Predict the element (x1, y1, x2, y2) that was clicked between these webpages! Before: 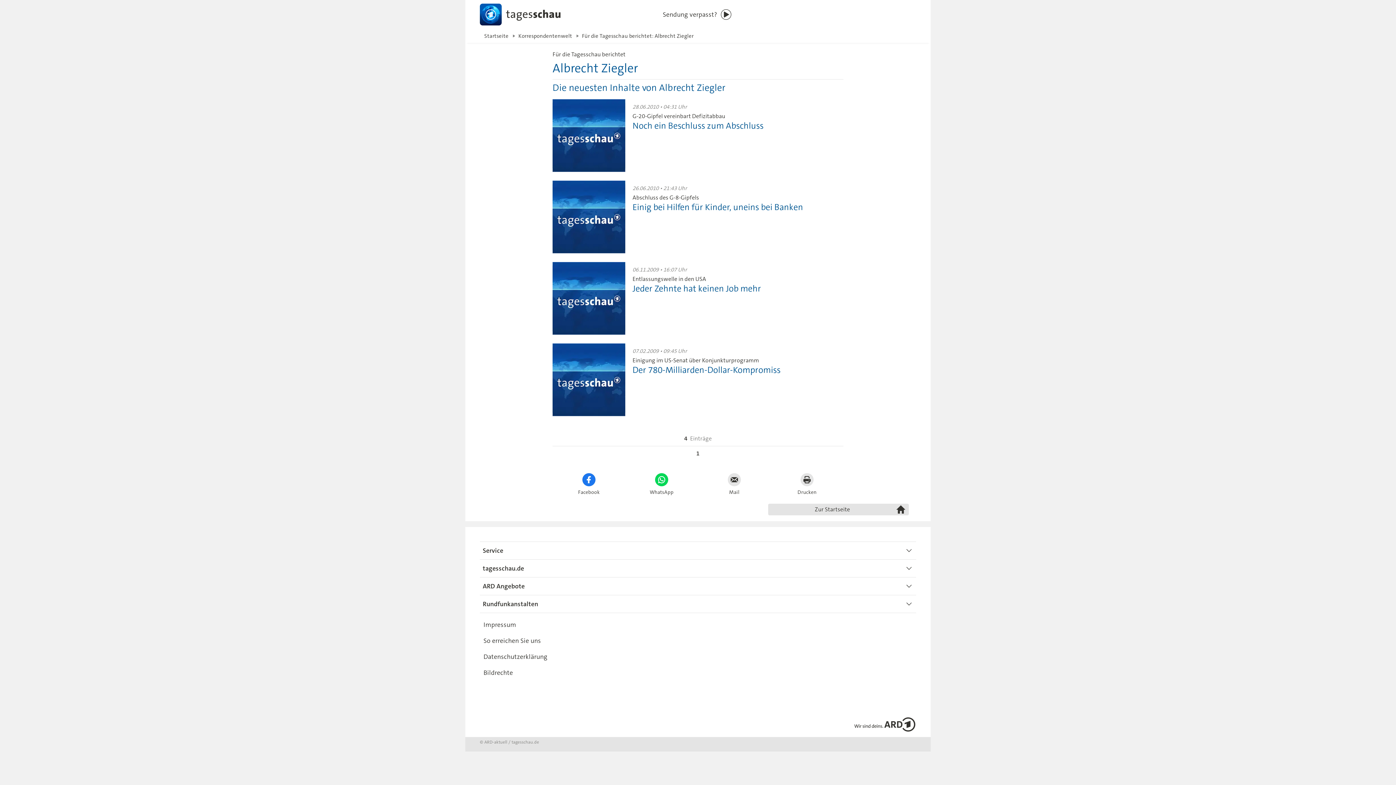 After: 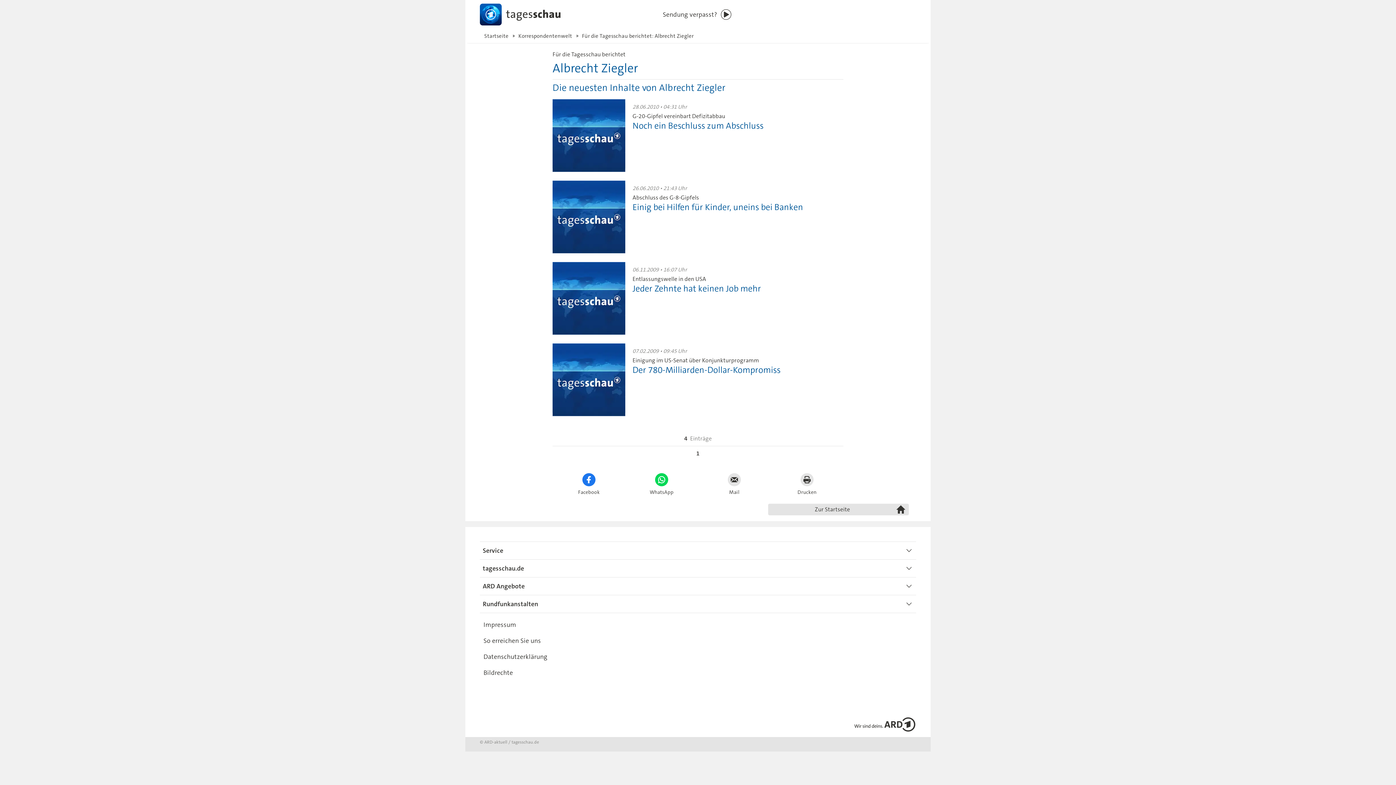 Action: bbox: (728, 473, 741, 495) label: Mail